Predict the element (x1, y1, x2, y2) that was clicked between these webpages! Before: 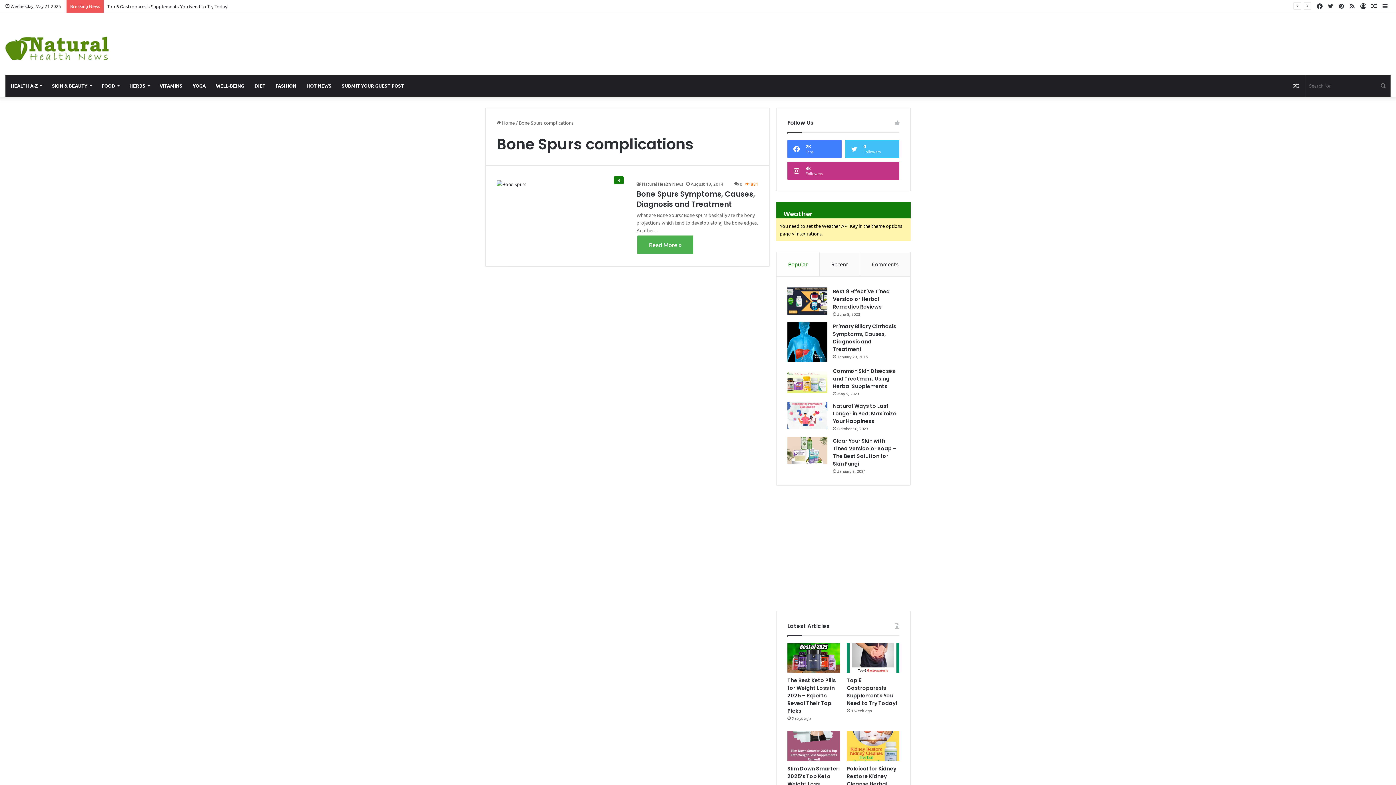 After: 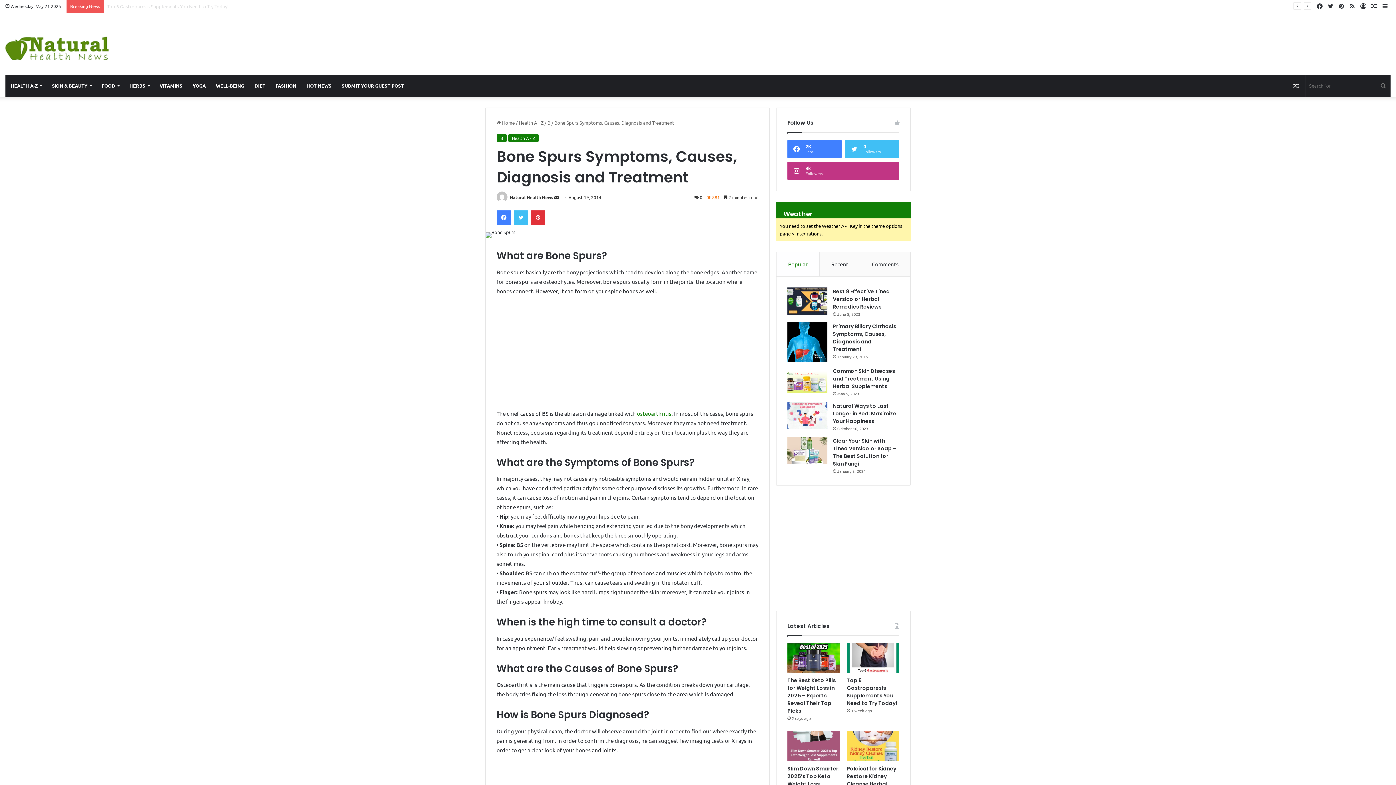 Action: bbox: (636, 189, 755, 209) label: Bone Spurs Symptoms, Causes, Diagnosis and Treatment